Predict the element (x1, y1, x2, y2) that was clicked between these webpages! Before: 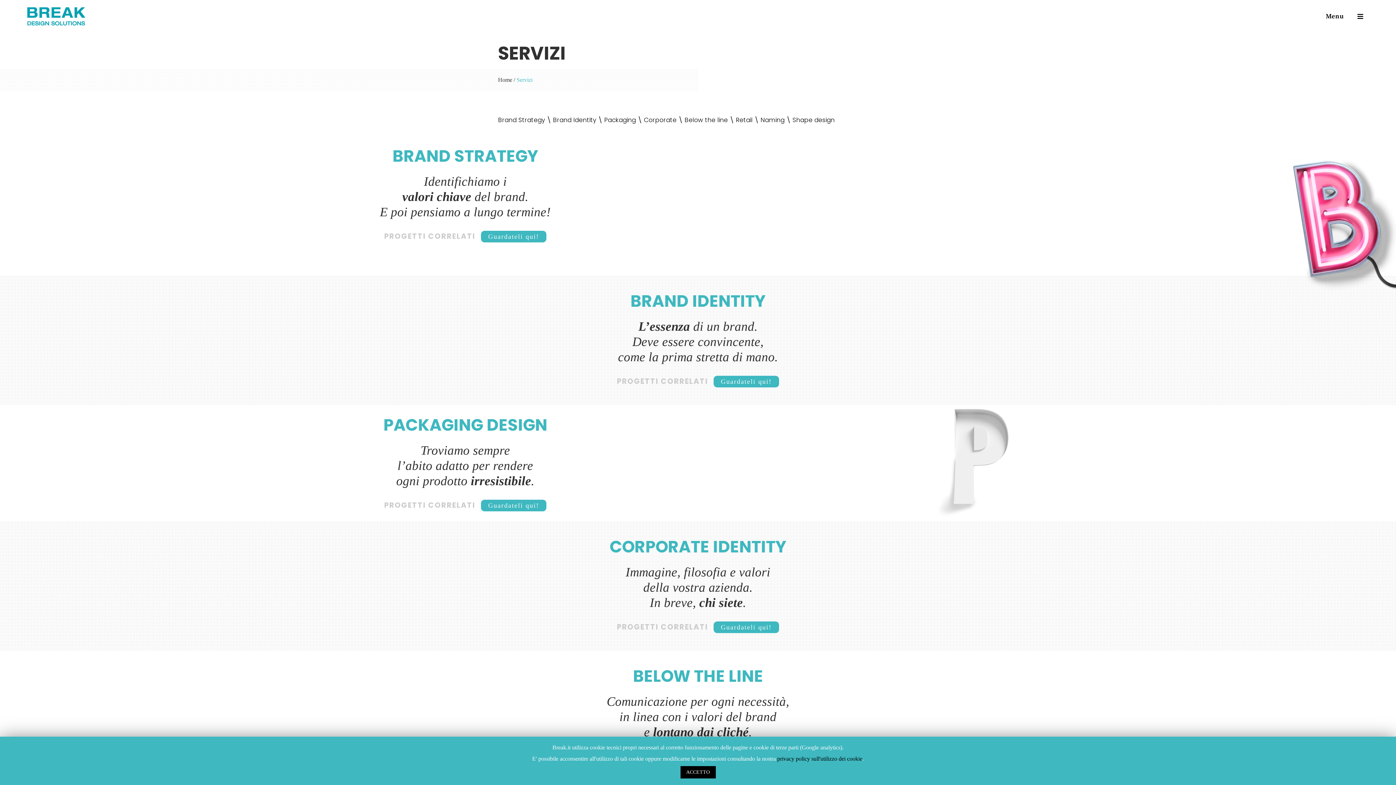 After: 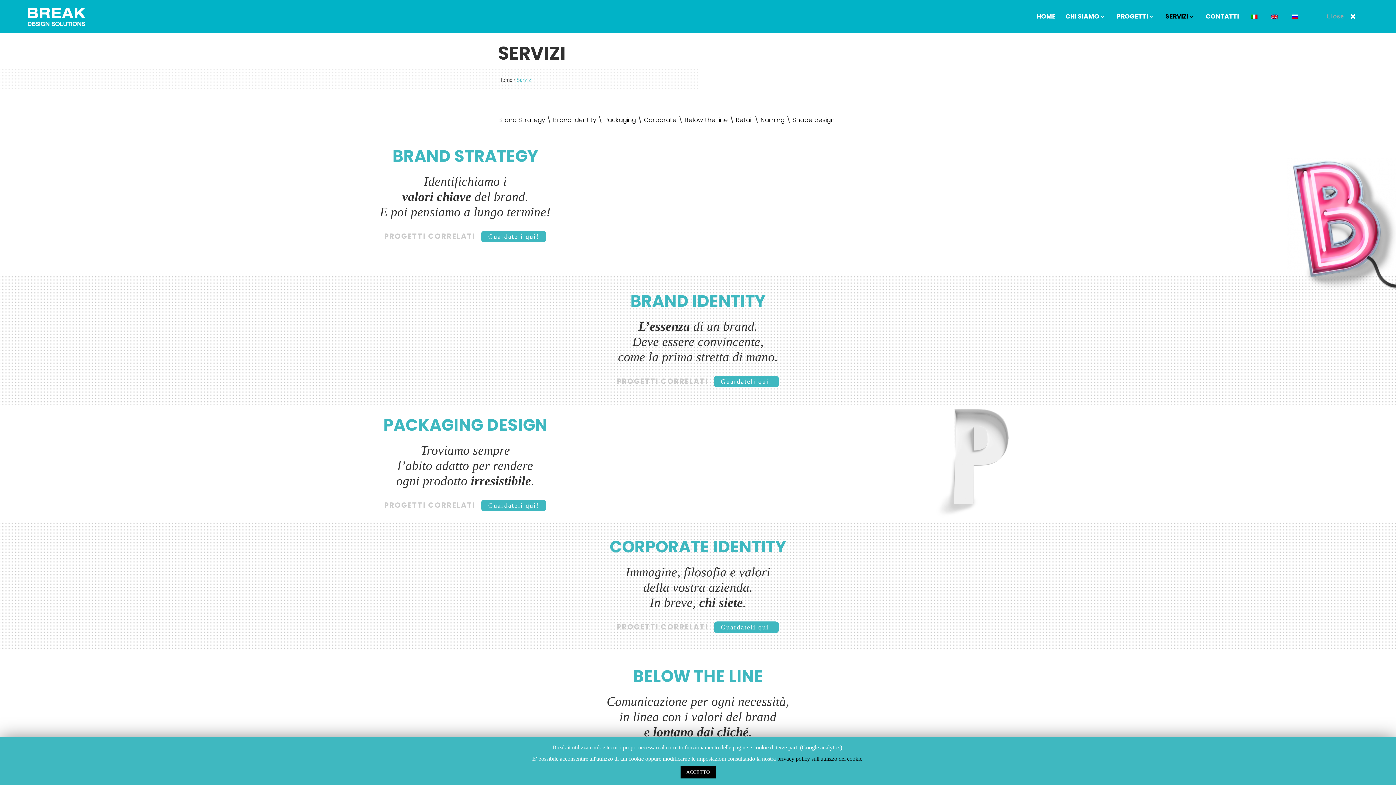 Action: bbox: (1350, 12, 1363, 19) label: Menu